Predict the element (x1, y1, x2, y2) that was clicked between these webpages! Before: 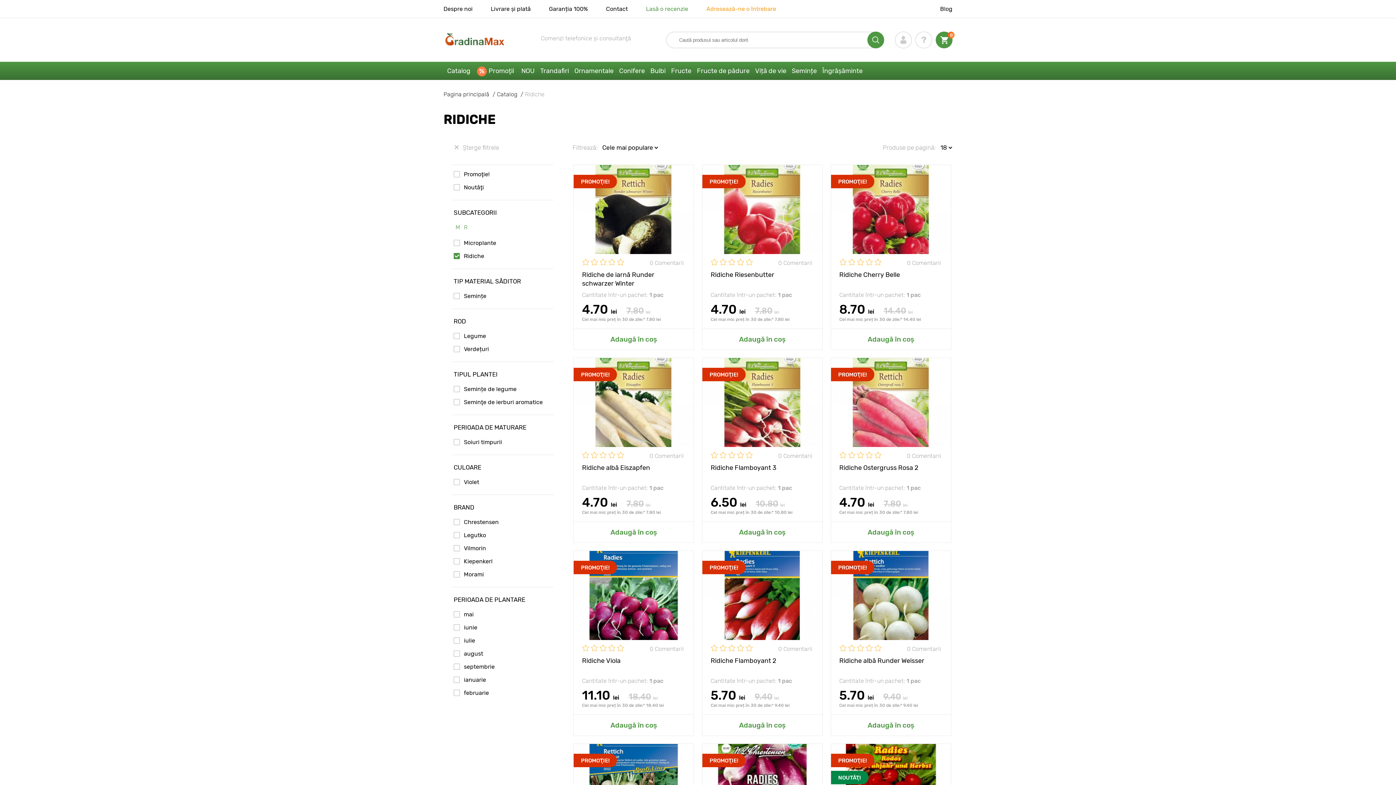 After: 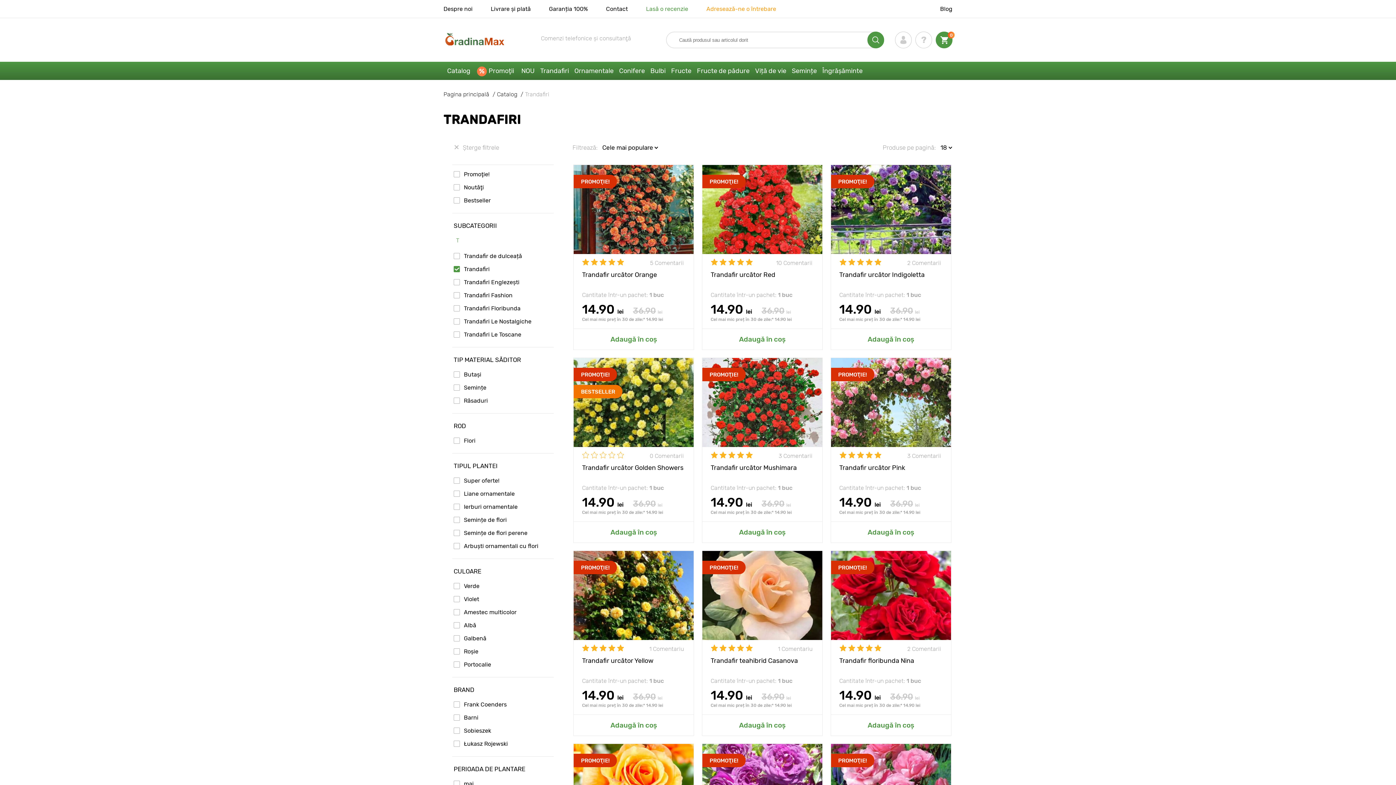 Action: bbox: (538, 61, 572, 80) label: Trandafiri